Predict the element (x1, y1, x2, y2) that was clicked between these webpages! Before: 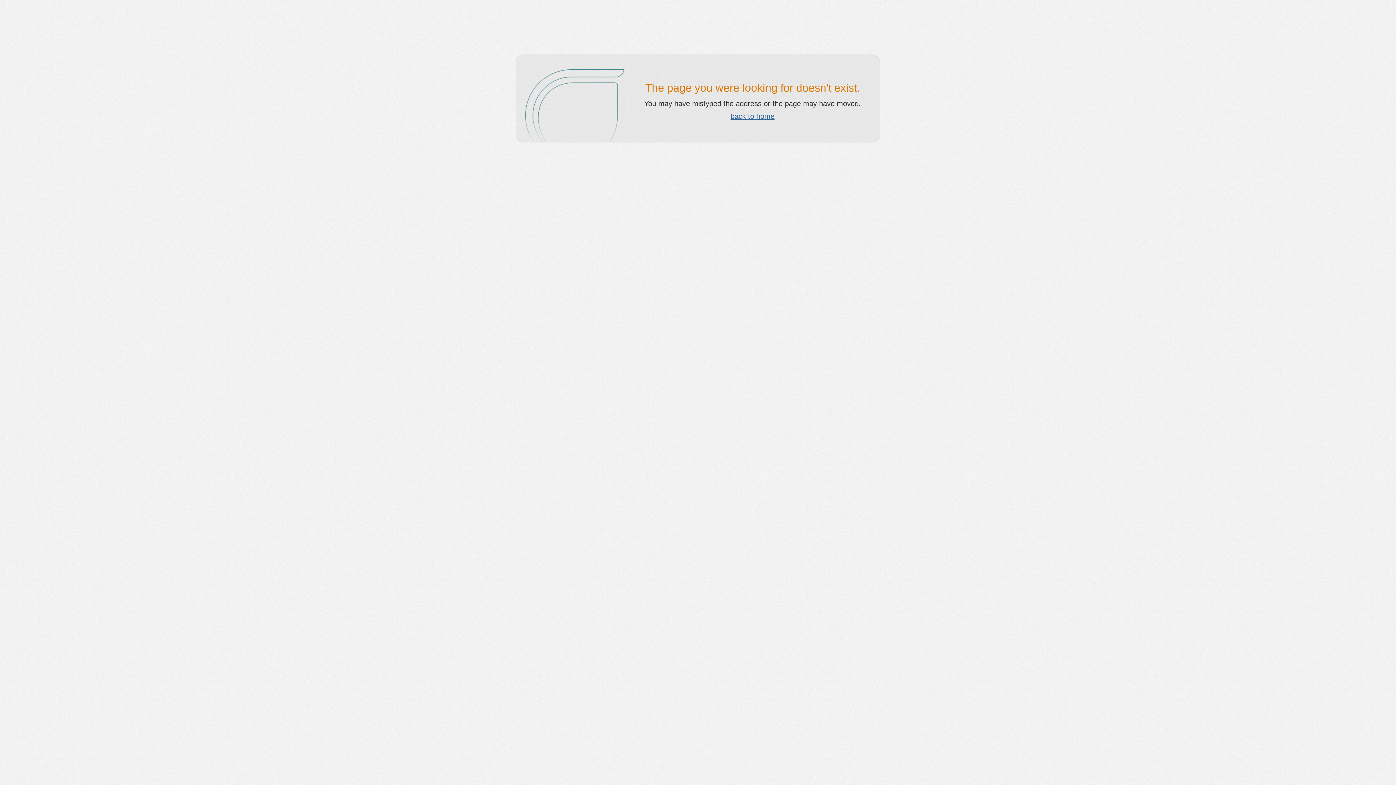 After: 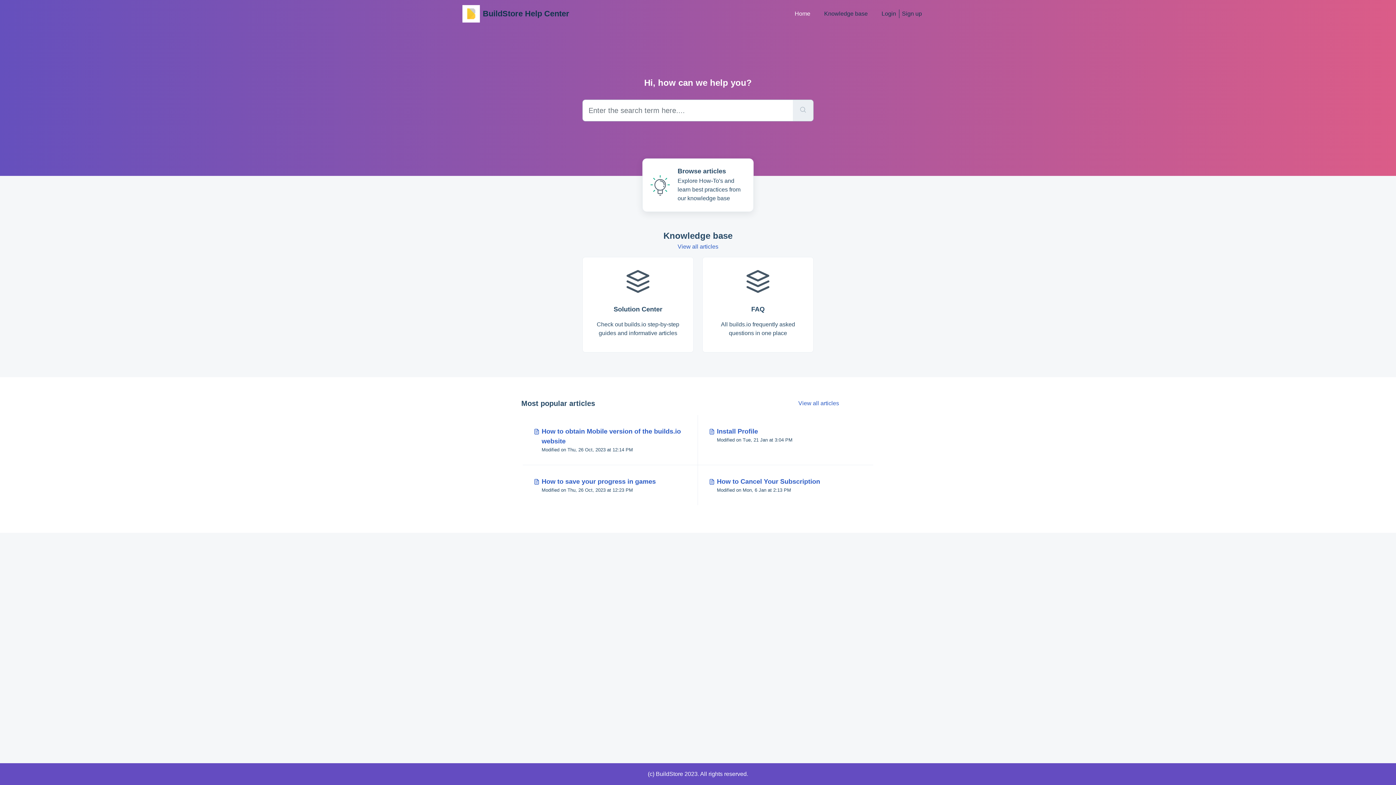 Action: bbox: (730, 112, 774, 120) label: back to home